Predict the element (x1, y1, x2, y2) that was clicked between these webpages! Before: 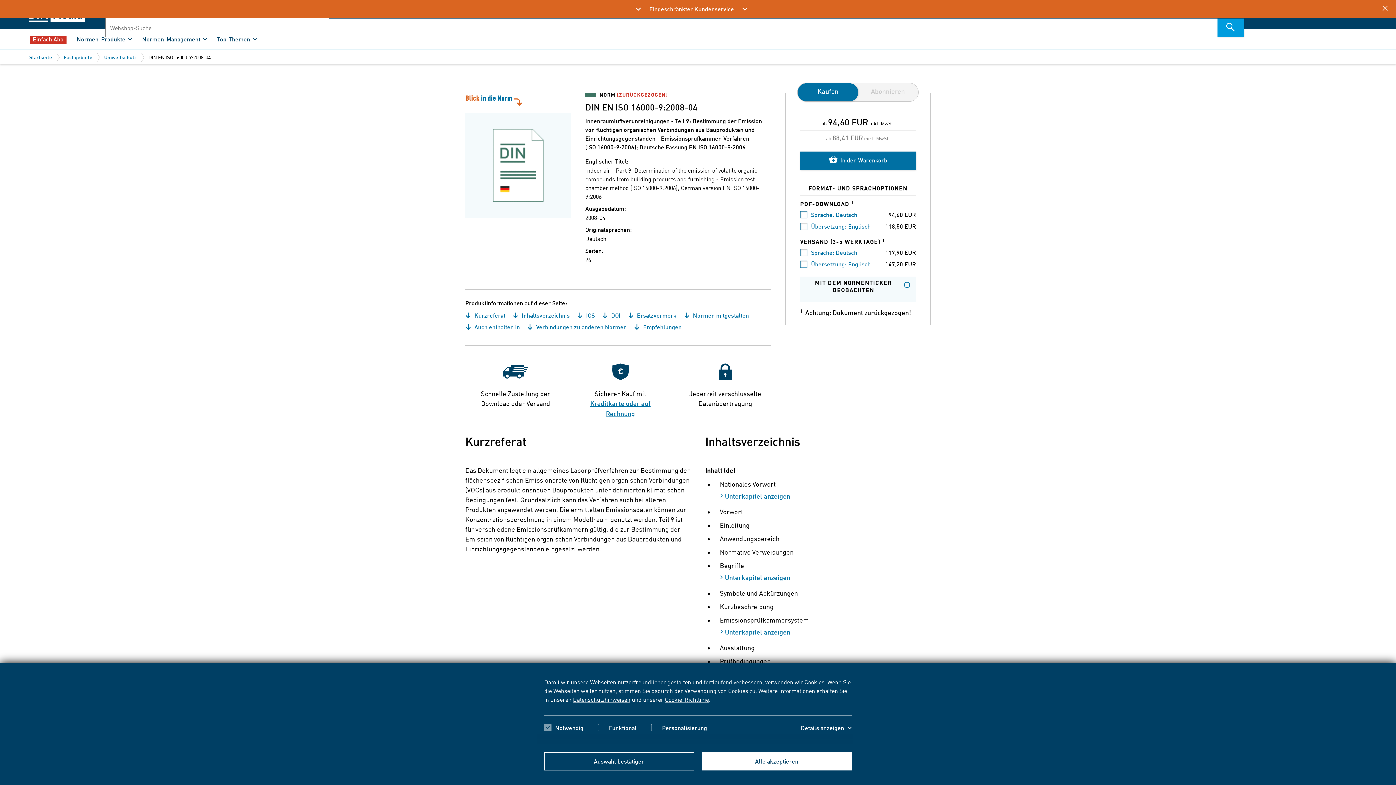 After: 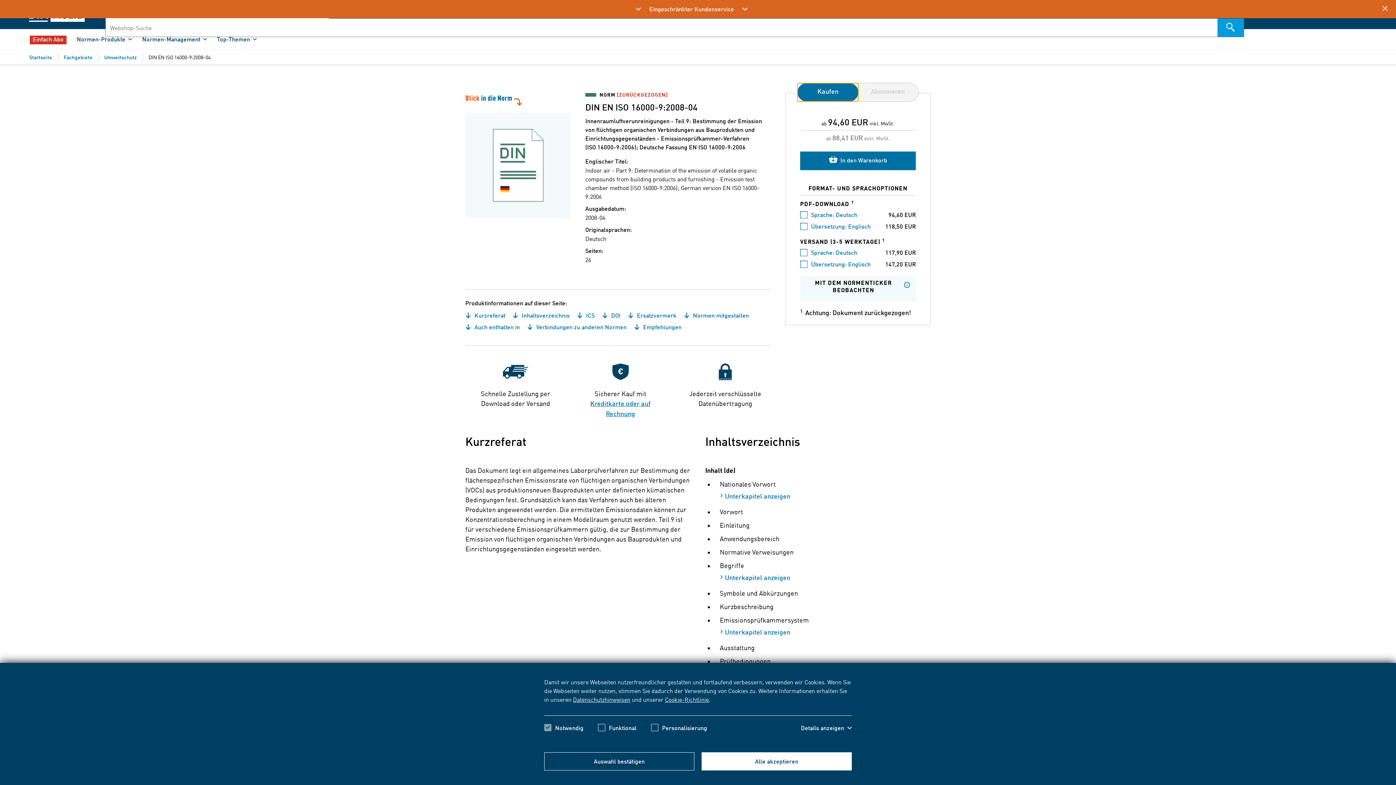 Action: label: Kaufen bbox: (797, 83, 858, 101)